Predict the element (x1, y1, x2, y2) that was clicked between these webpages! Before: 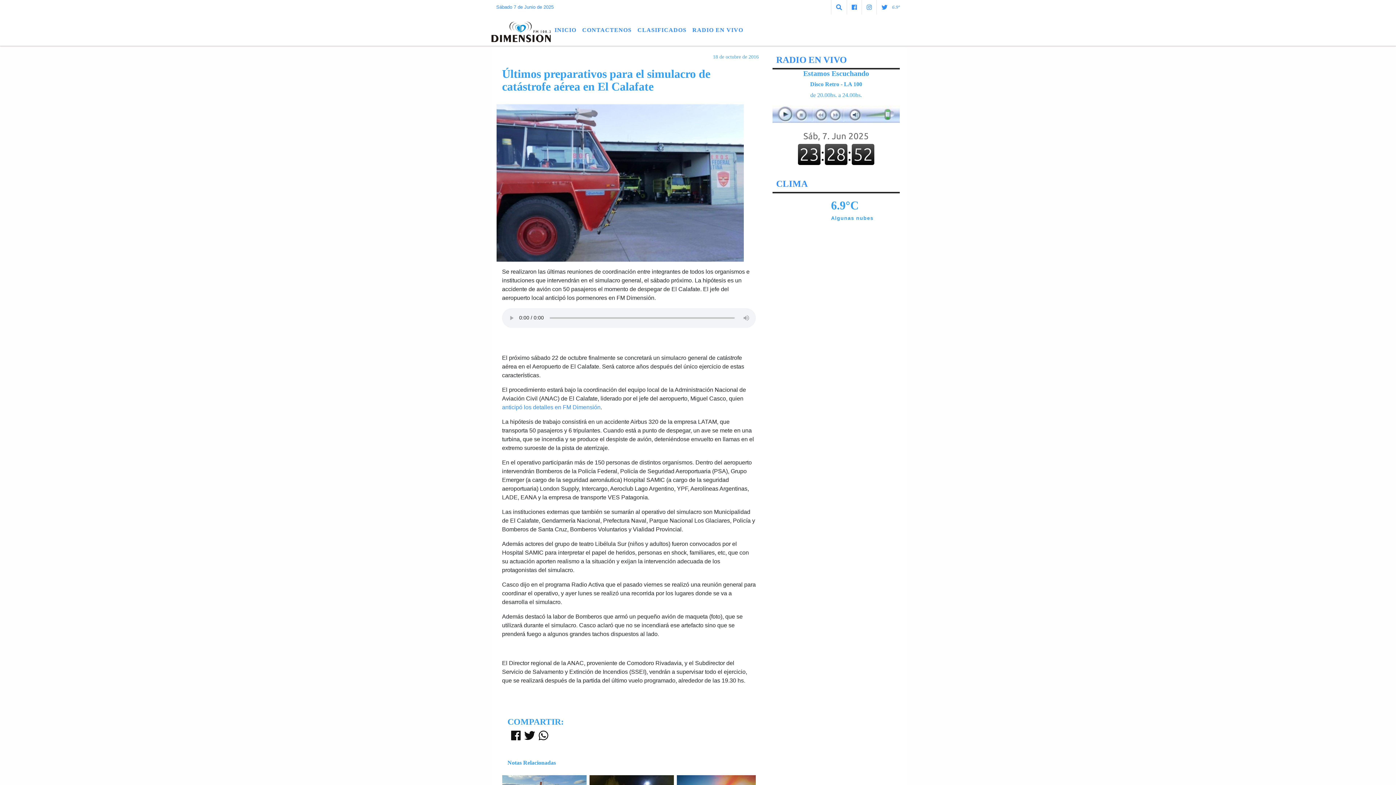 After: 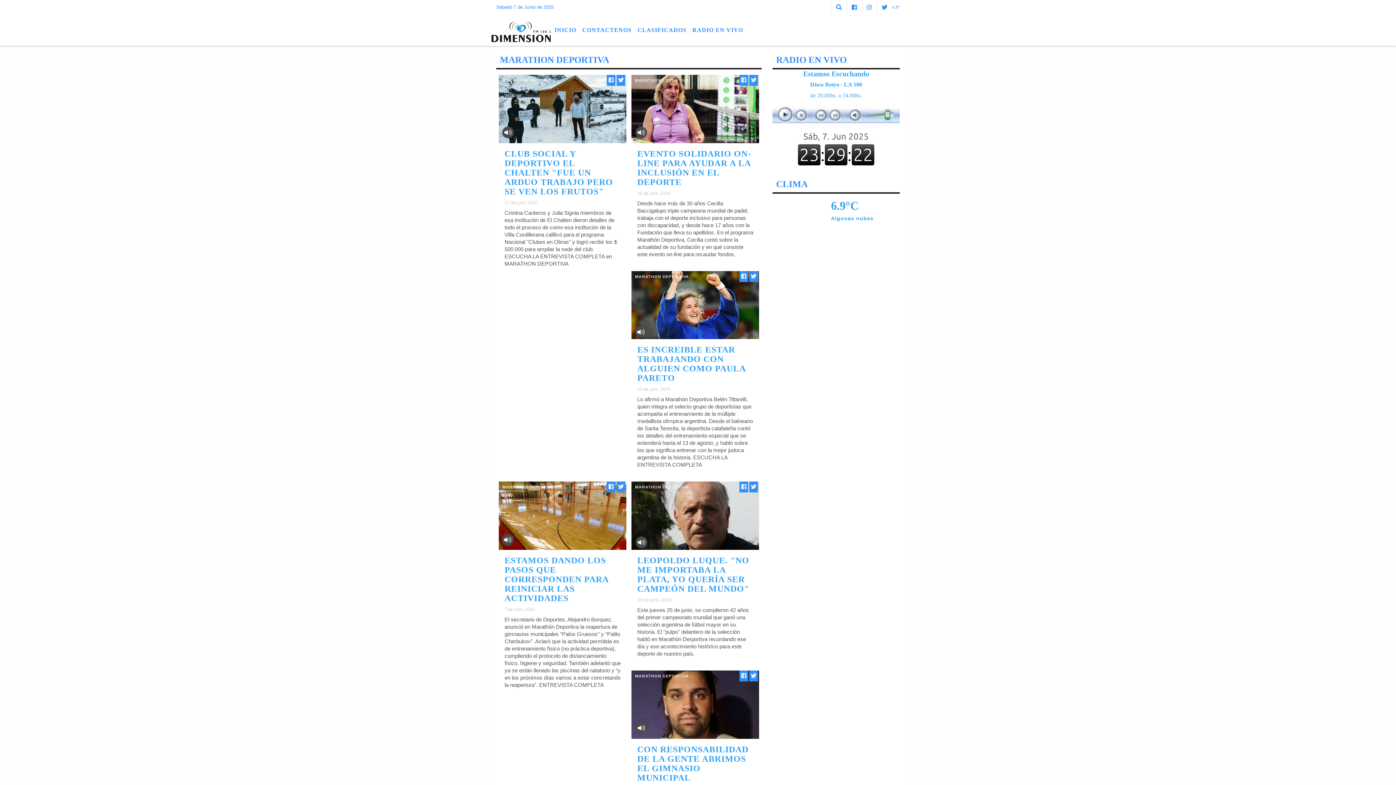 Action: bbox: (752, 22, 757, 28)